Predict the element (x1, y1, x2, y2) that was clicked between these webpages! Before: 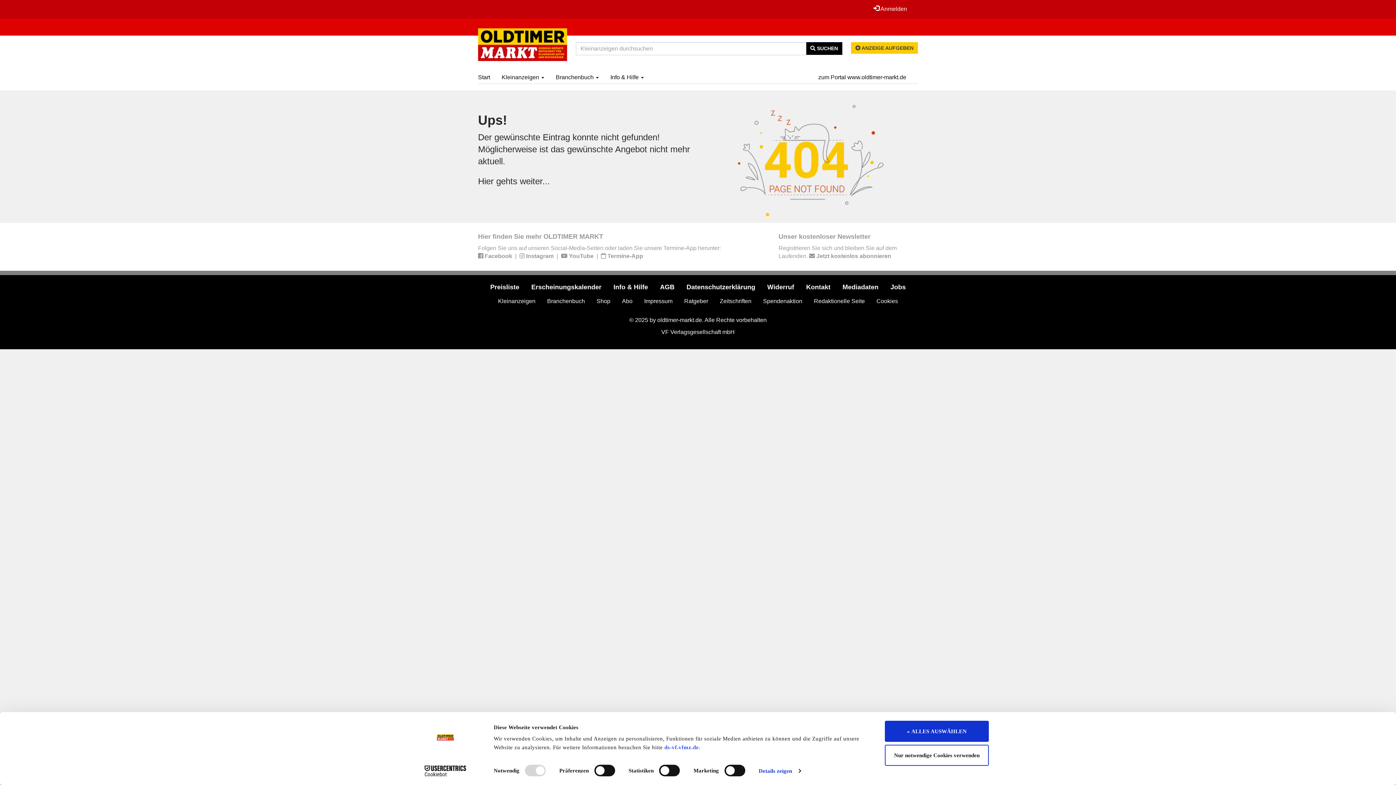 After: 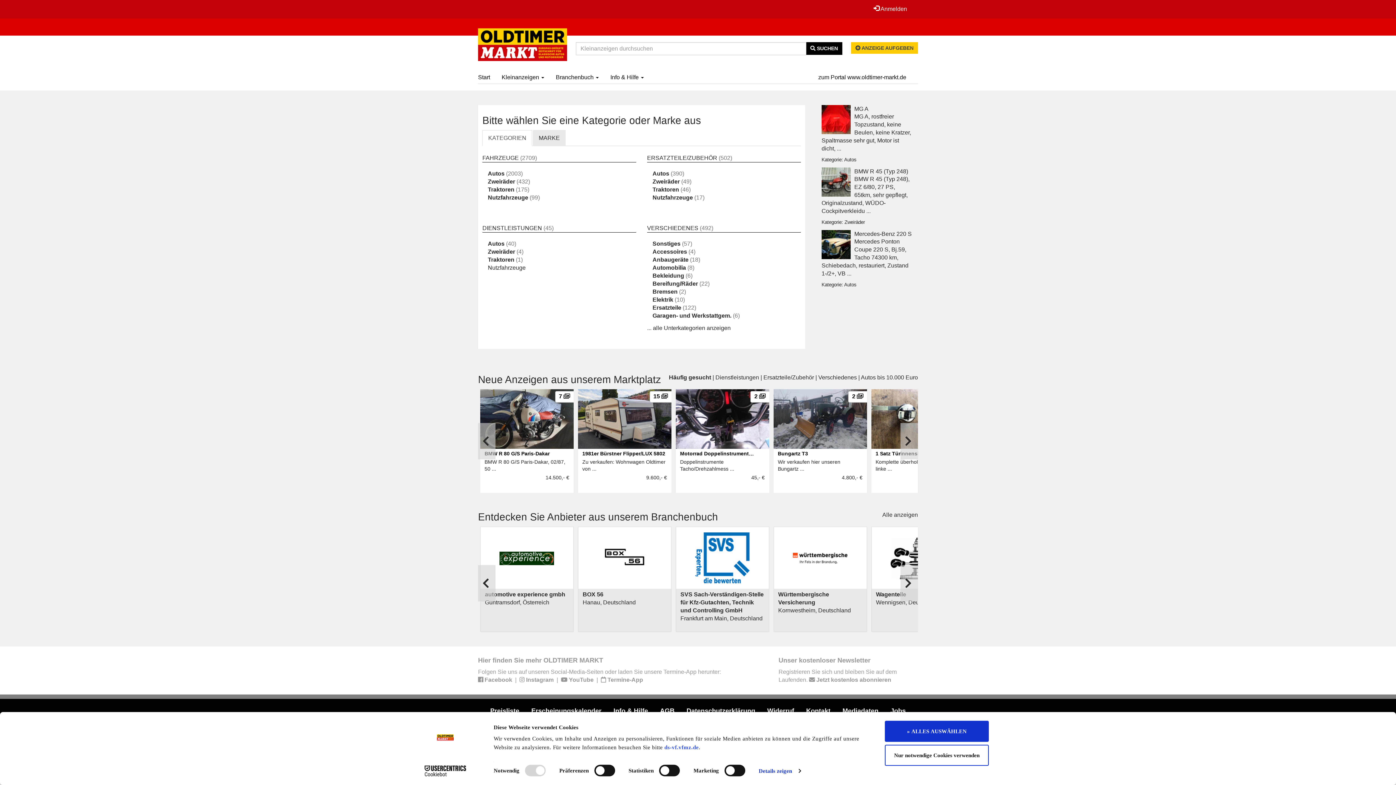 Action: label: Kleinanzeigen bbox: (493, 293, 540, 309)